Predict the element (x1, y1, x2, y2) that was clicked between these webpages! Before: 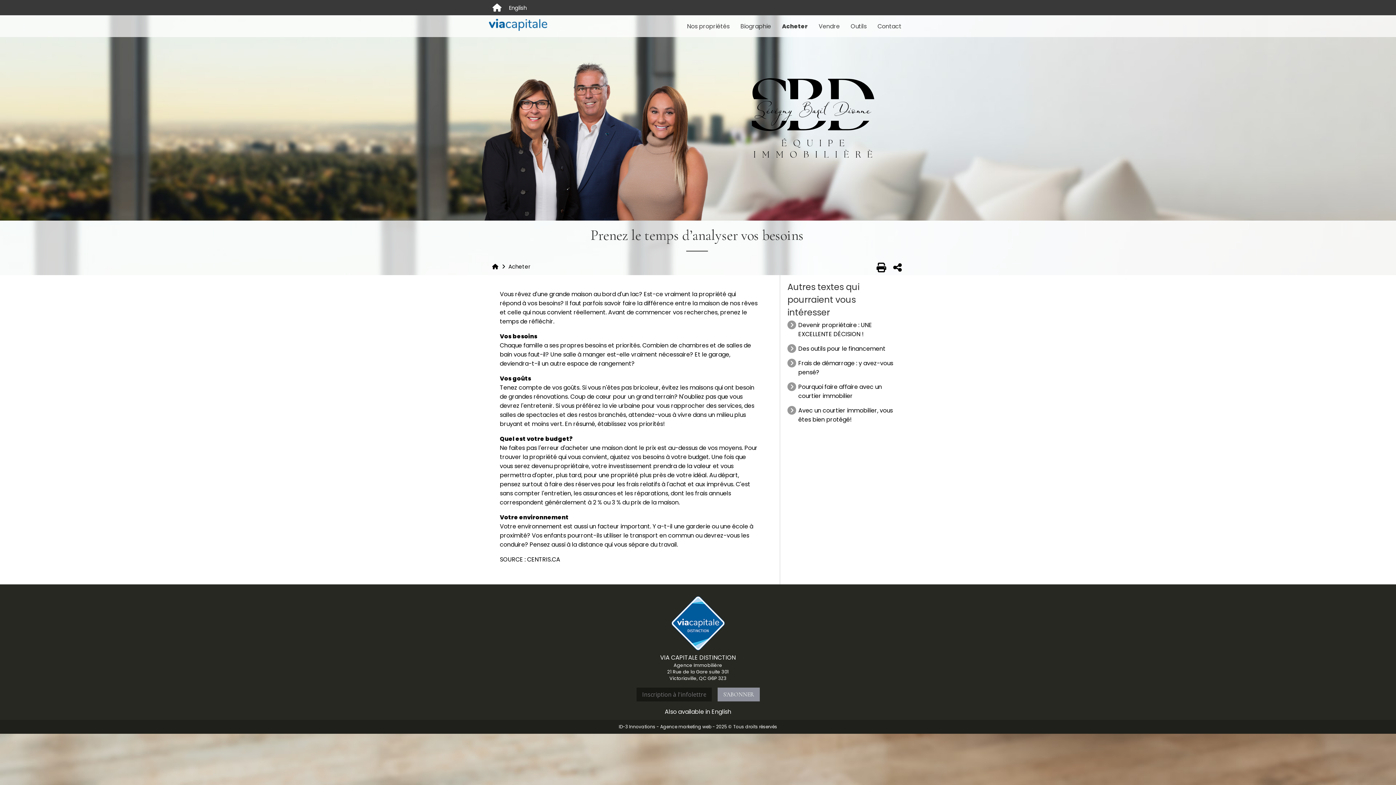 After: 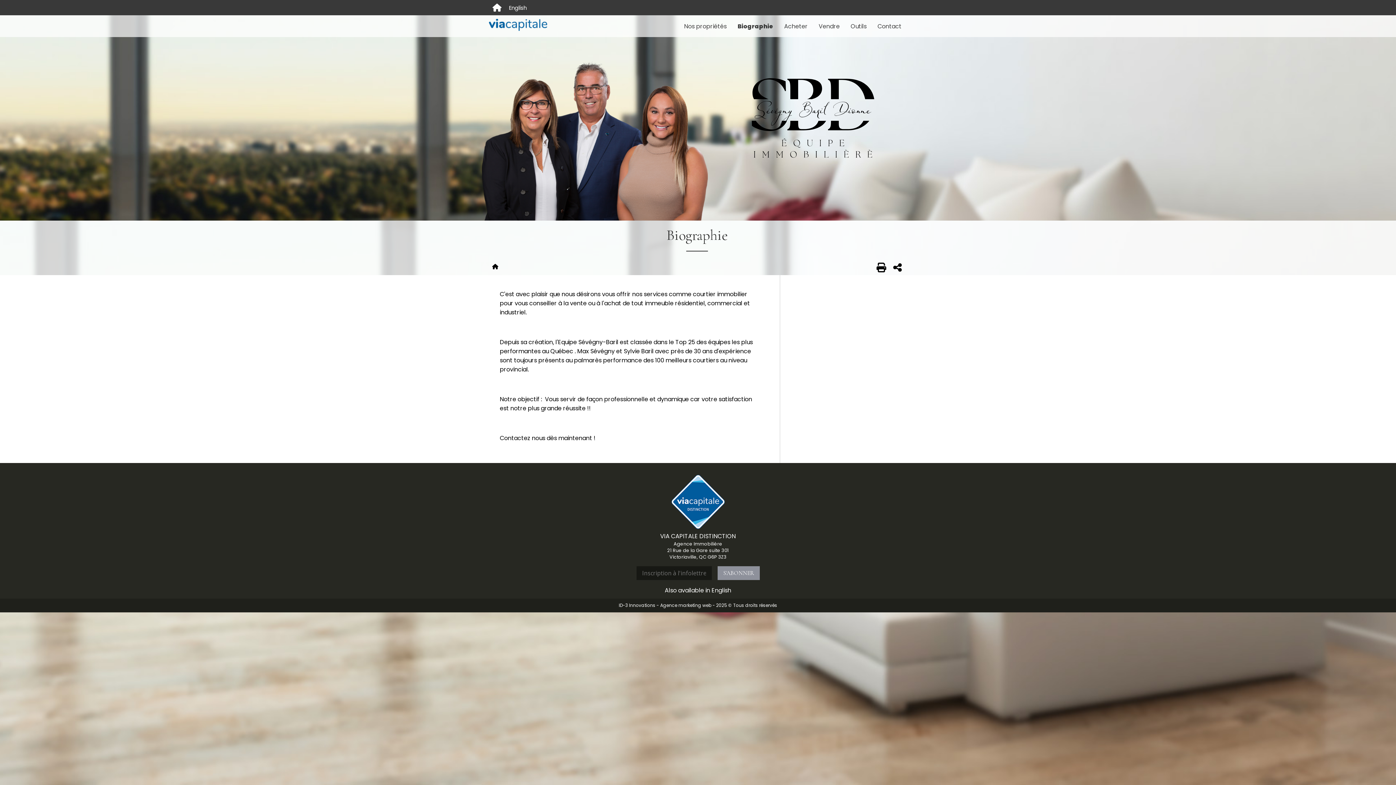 Action: bbox: (740, 16, 771, 36) label: Biographie